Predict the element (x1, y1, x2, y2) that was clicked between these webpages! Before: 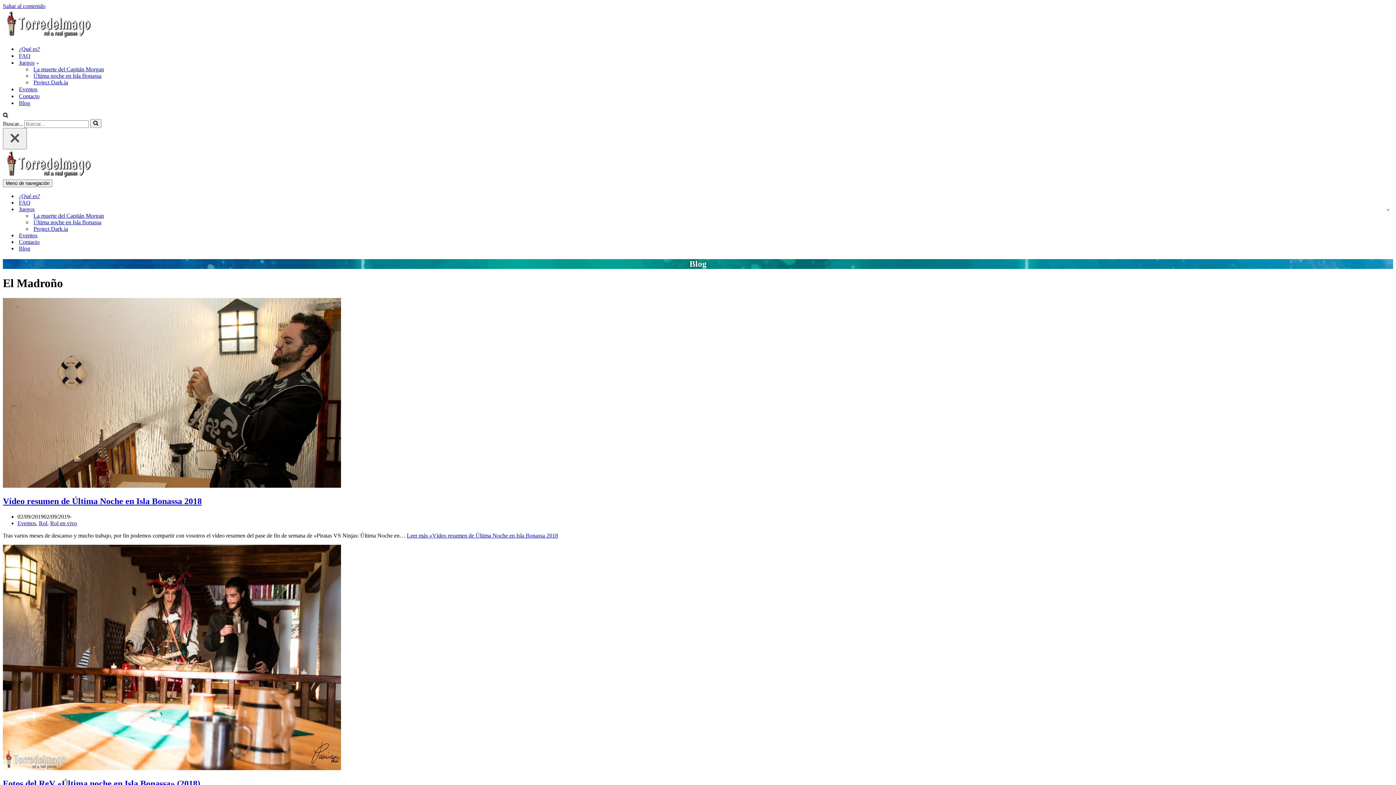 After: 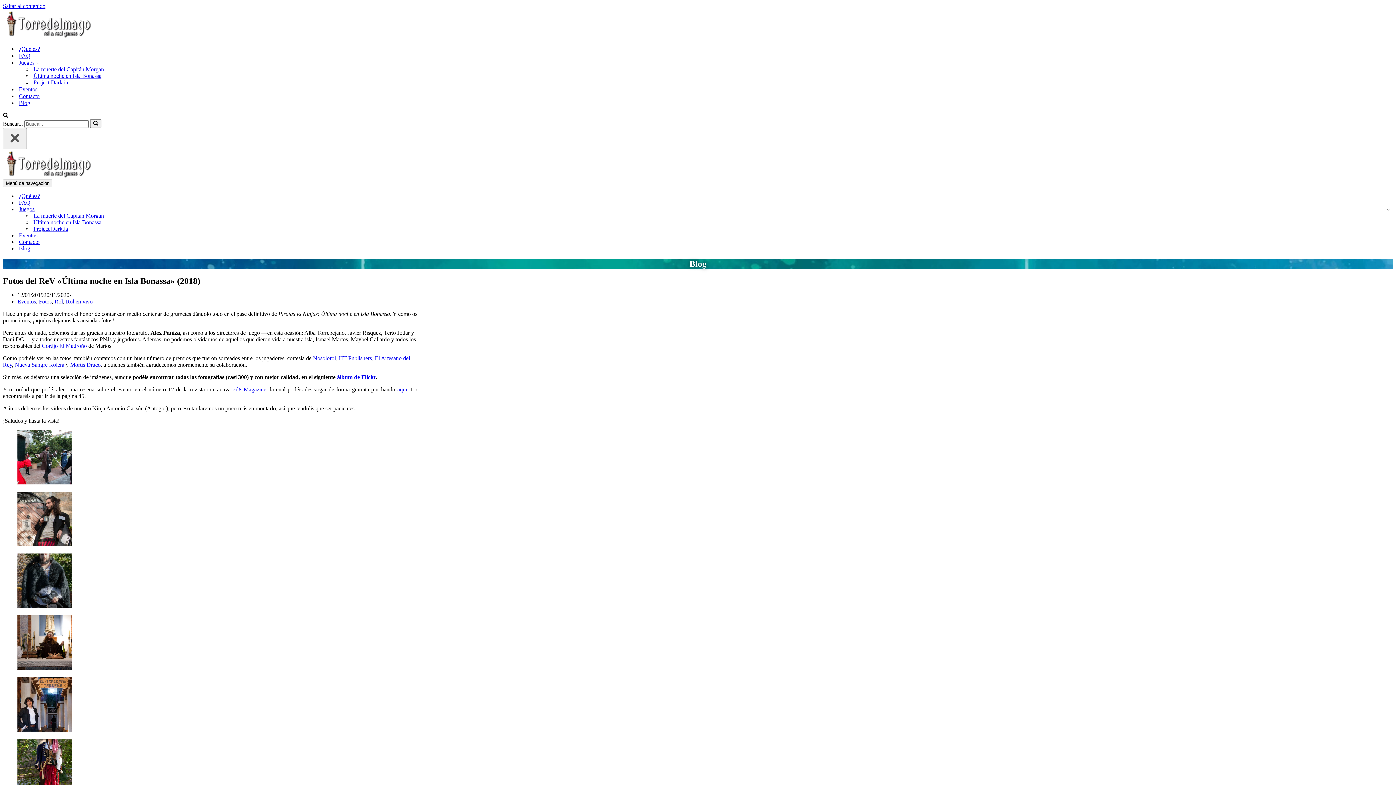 Action: label: Fotos del ReV «Última noche en Isla Bonassa» (2018) bbox: (2, 779, 200, 788)